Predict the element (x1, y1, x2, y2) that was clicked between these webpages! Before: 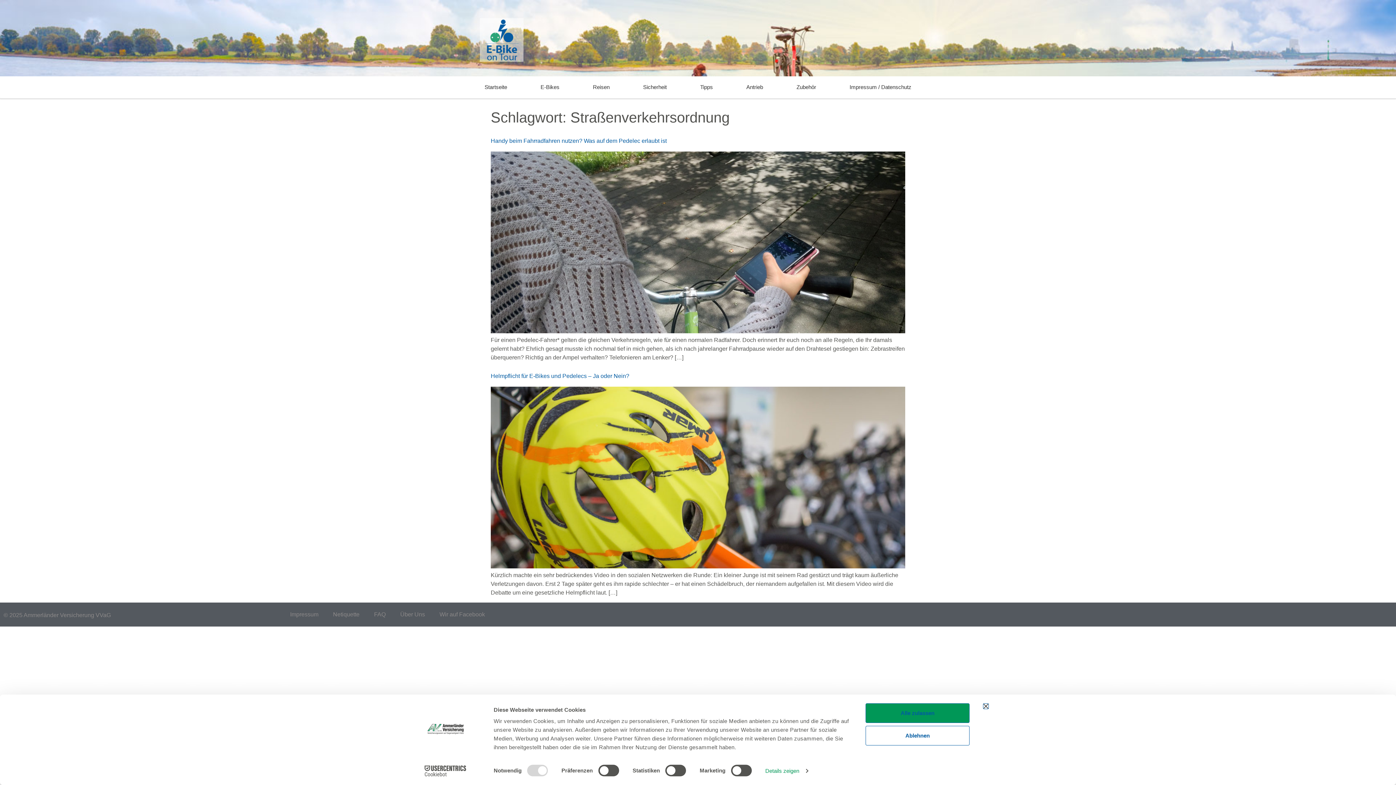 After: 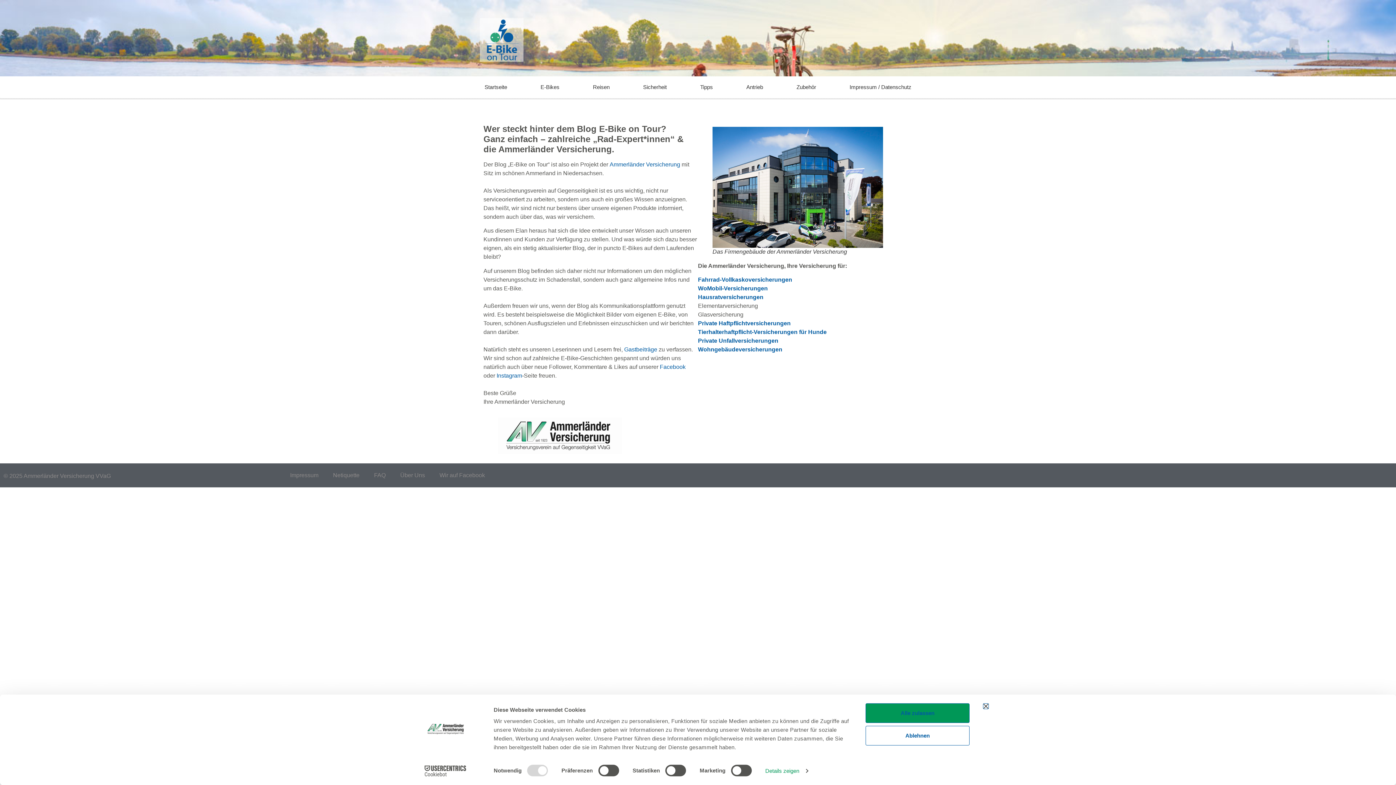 Action: label: Über Uns bbox: (393, 606, 432, 623)